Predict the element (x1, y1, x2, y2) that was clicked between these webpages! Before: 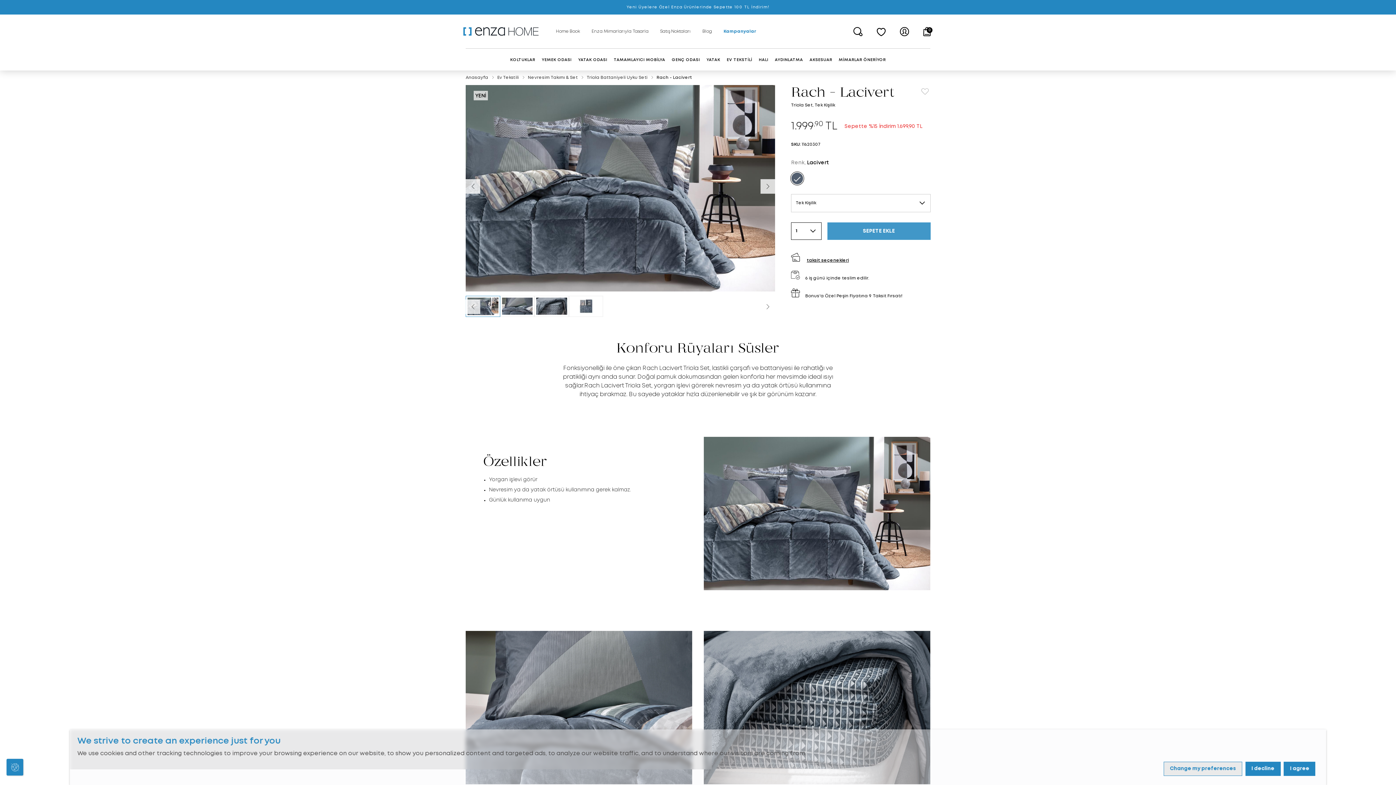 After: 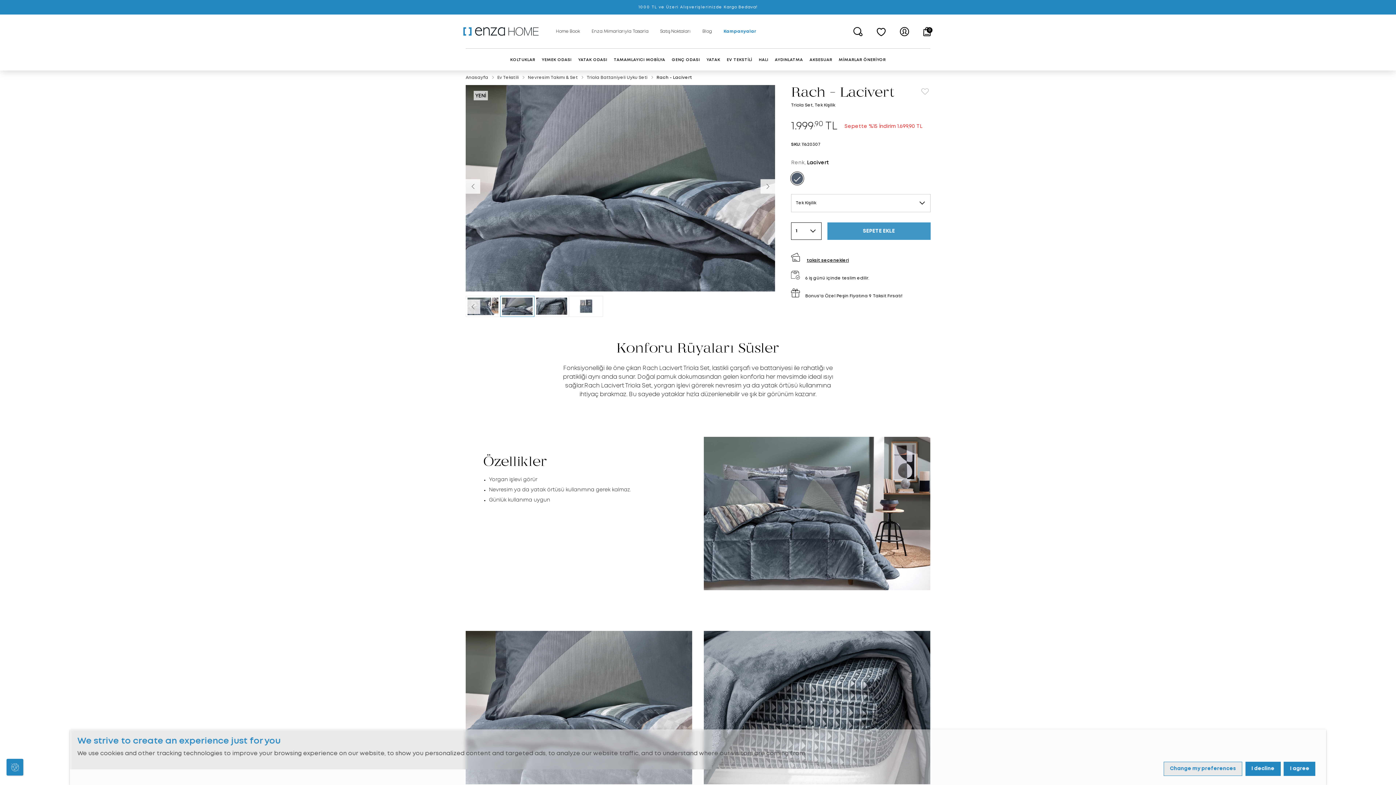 Action: label: Next slide bbox: (760, 179, 775, 193)